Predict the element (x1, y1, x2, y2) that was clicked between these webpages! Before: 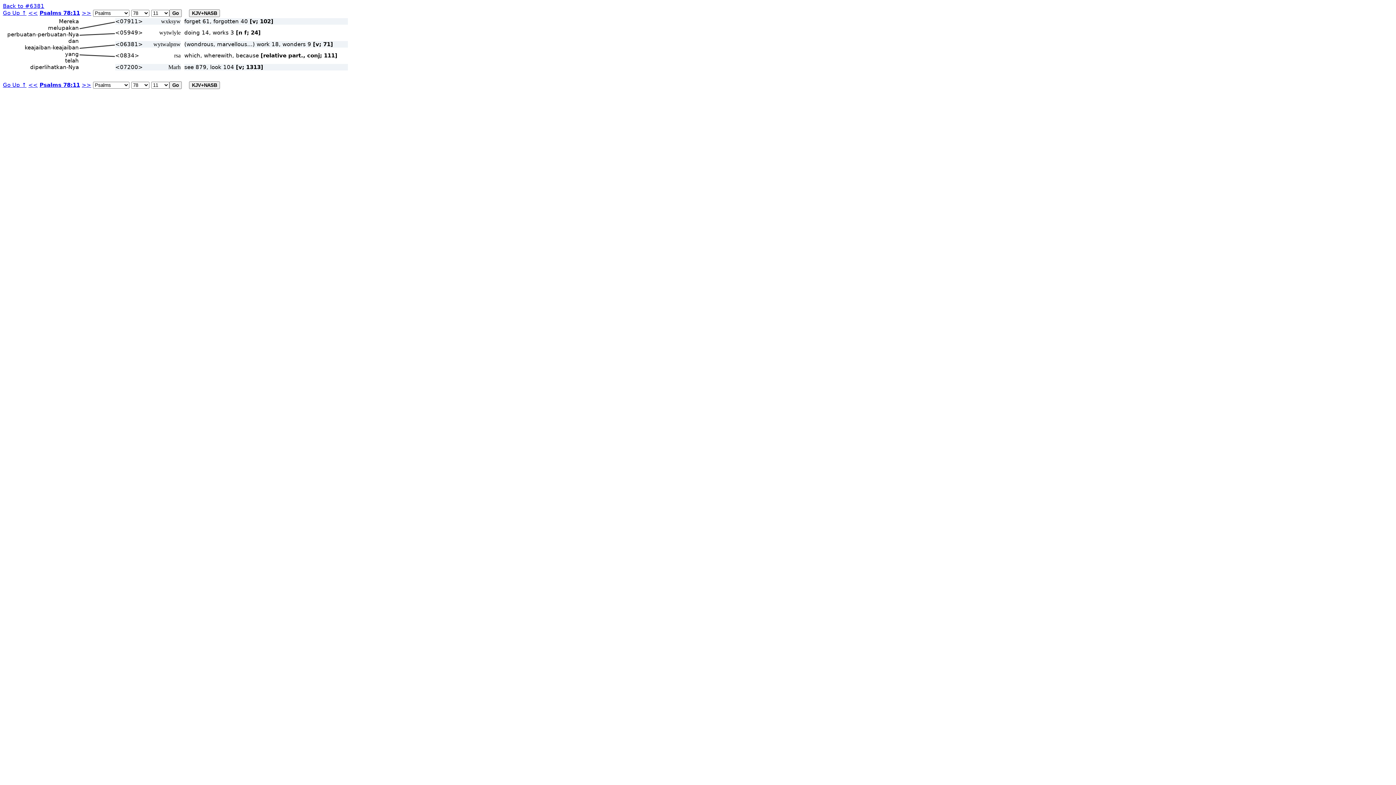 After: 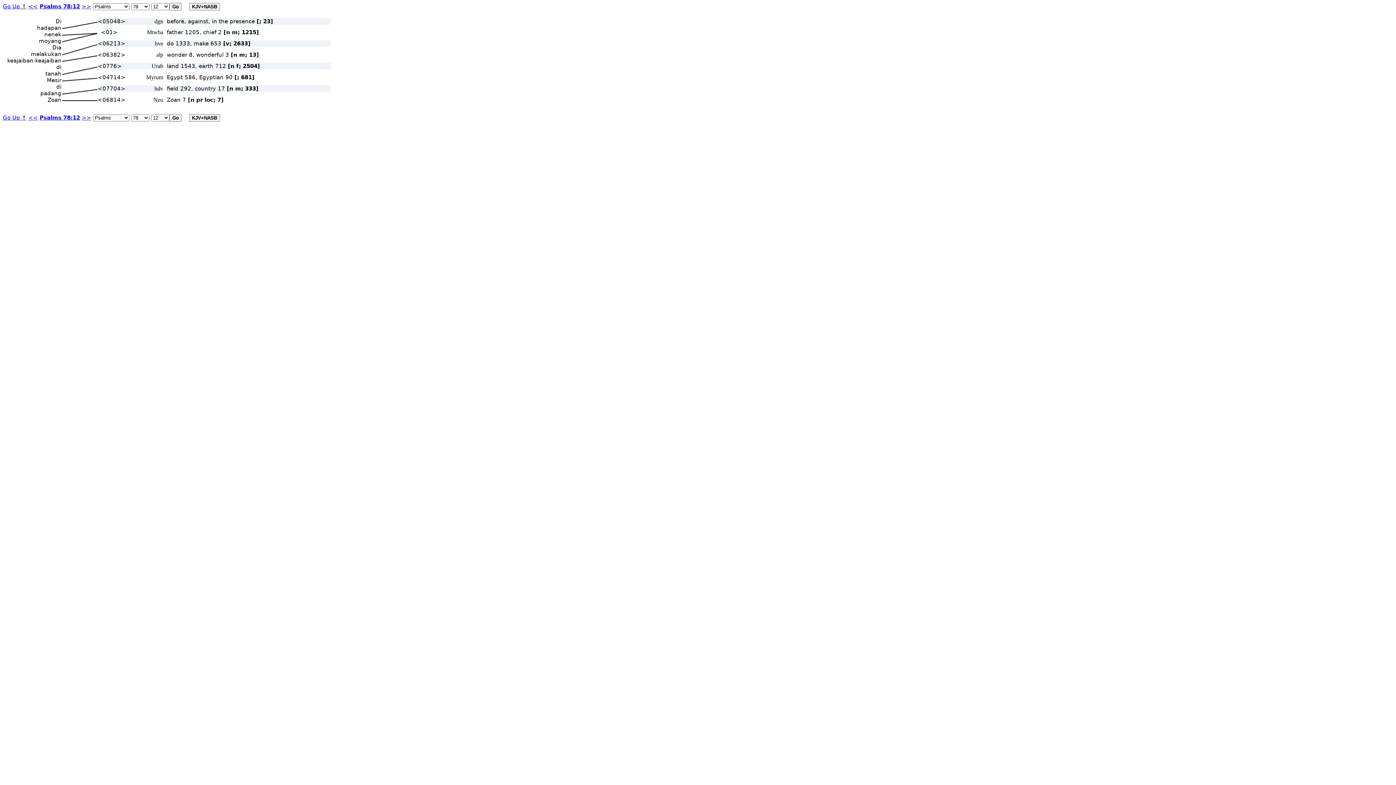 Action: label: >> bbox: (81, 81, 91, 88)